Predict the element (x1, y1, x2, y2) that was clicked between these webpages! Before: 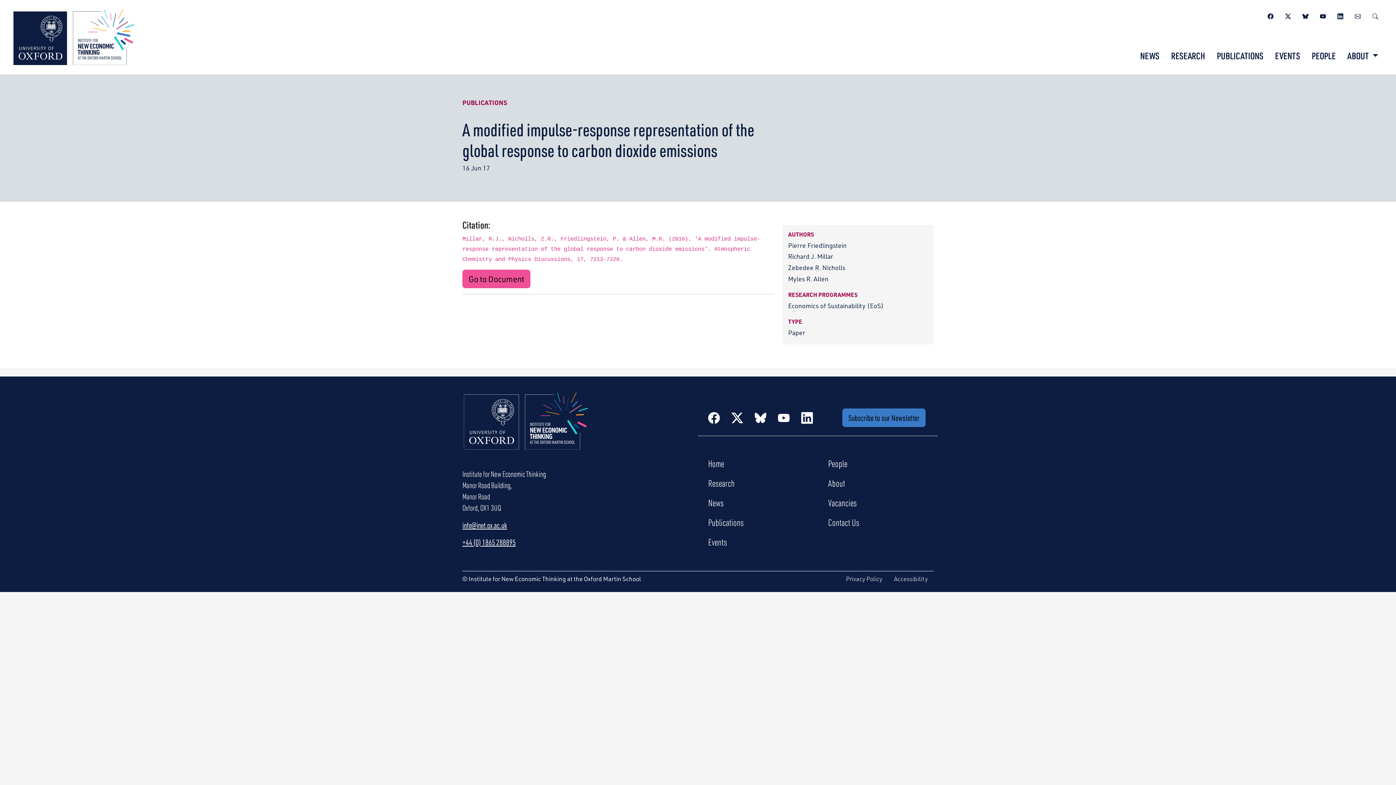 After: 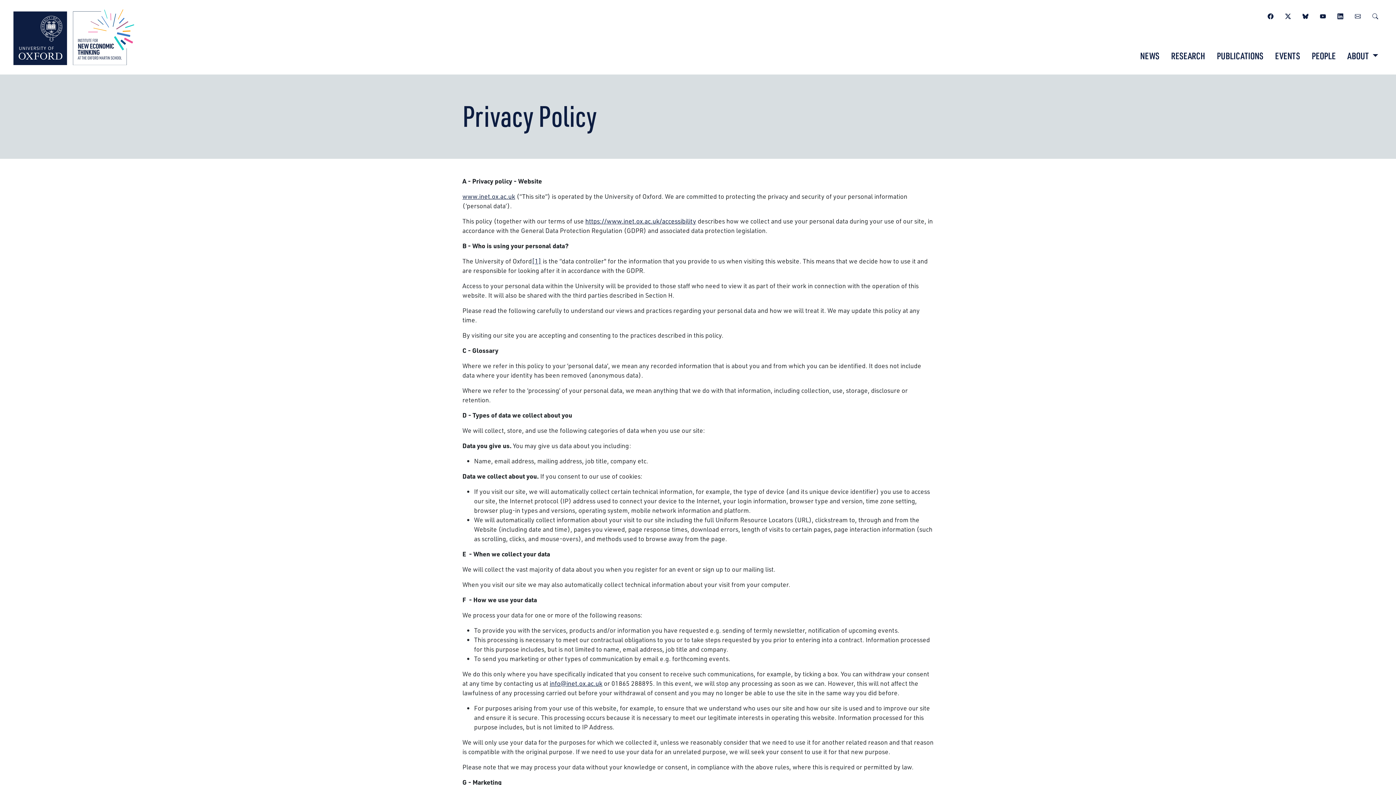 Action: bbox: (840, 571, 888, 586) label: Privacy Policy